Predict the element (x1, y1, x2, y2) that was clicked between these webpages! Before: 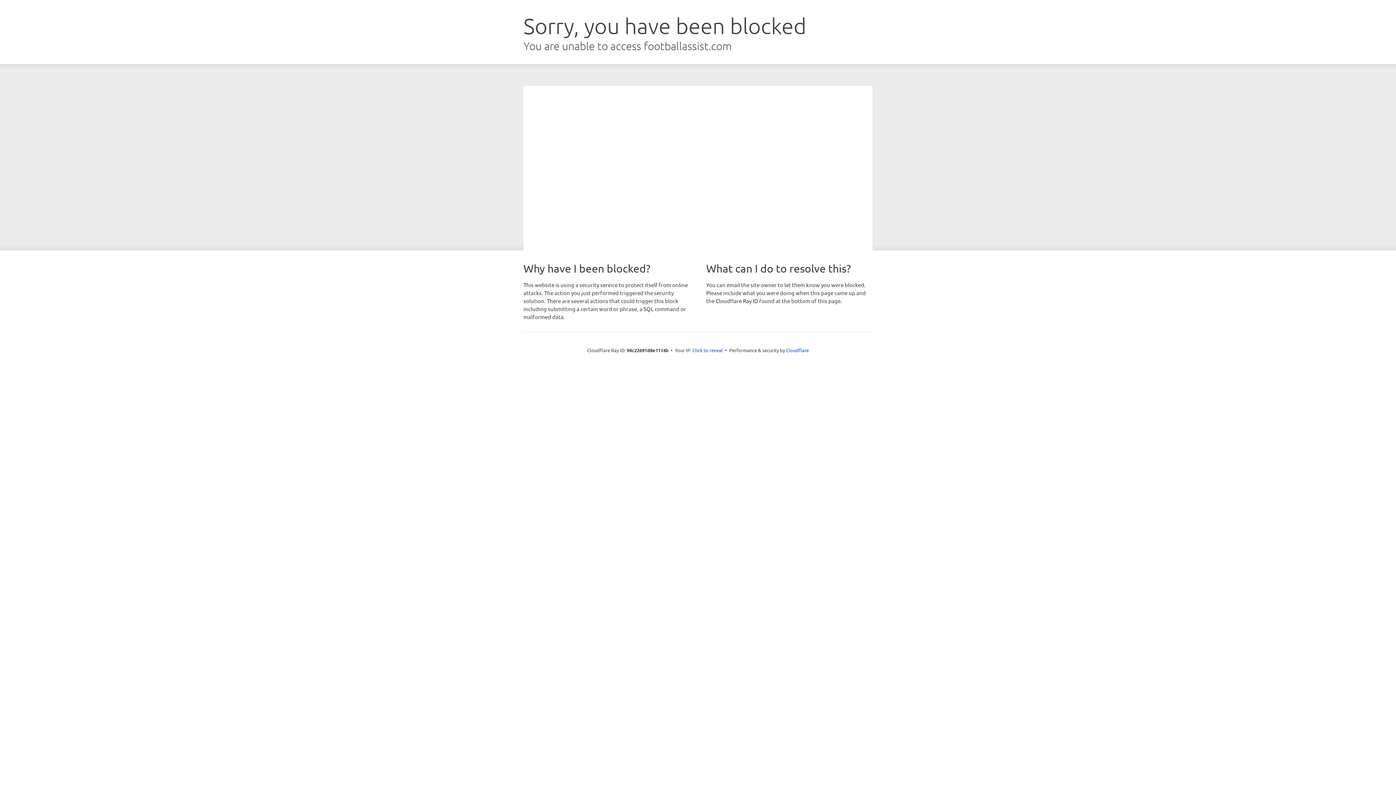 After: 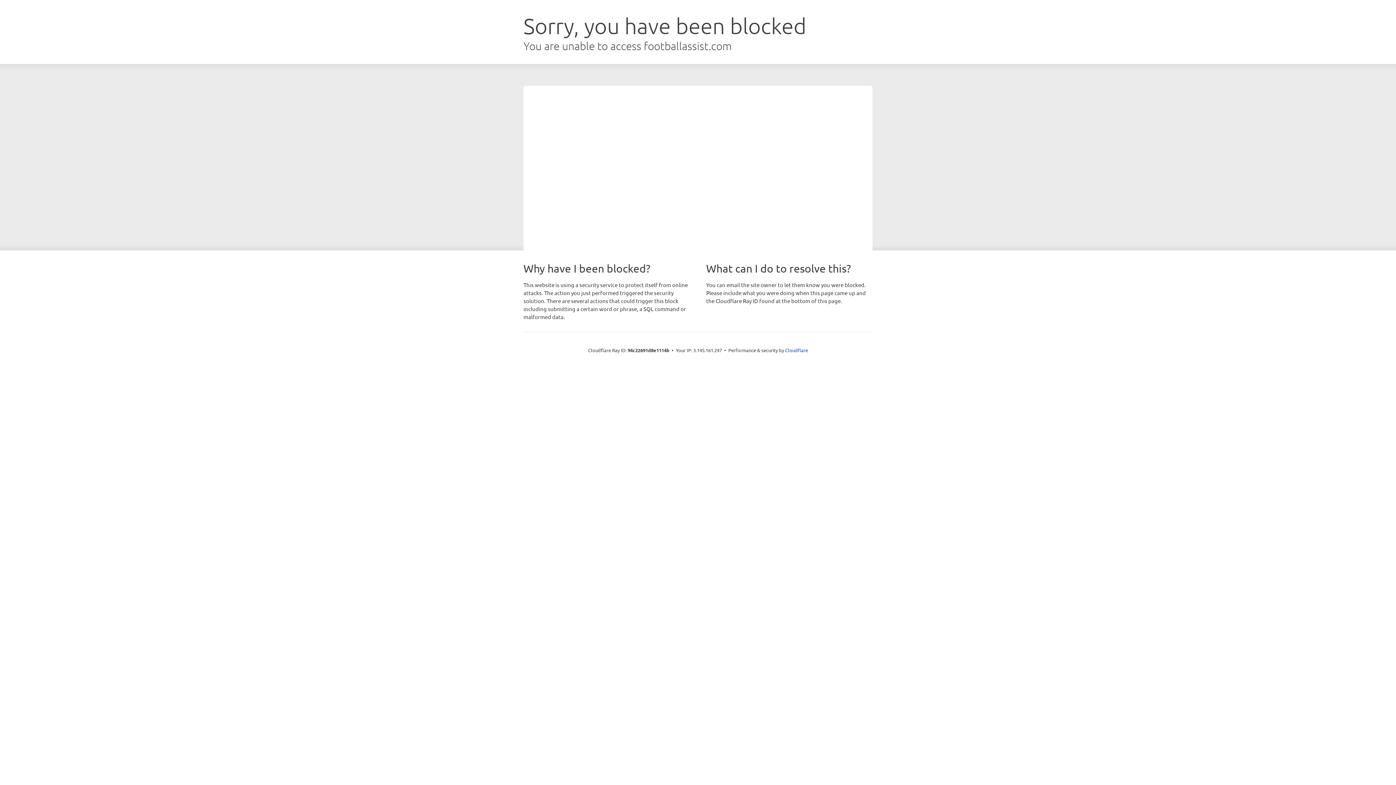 Action: label: Click to reveal bbox: (692, 346, 723, 353)